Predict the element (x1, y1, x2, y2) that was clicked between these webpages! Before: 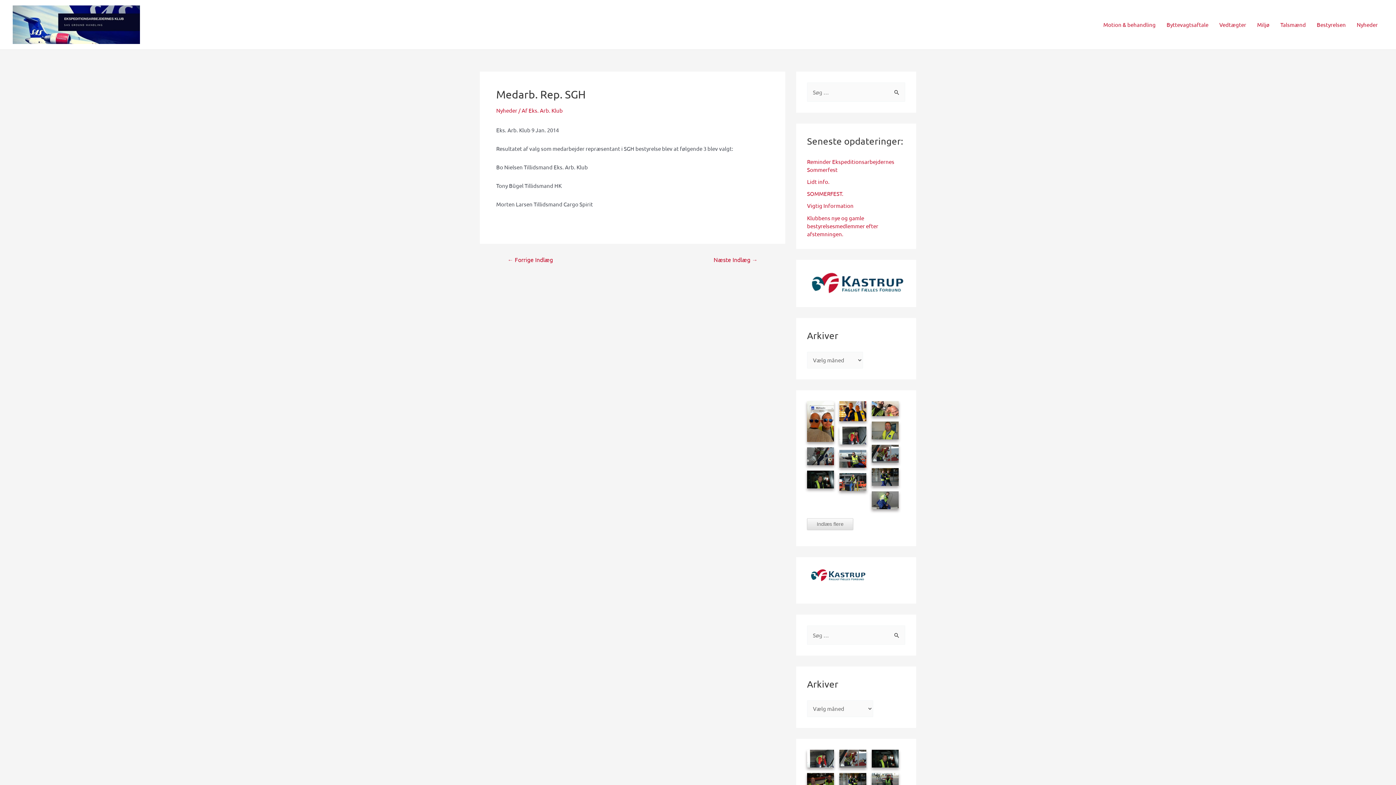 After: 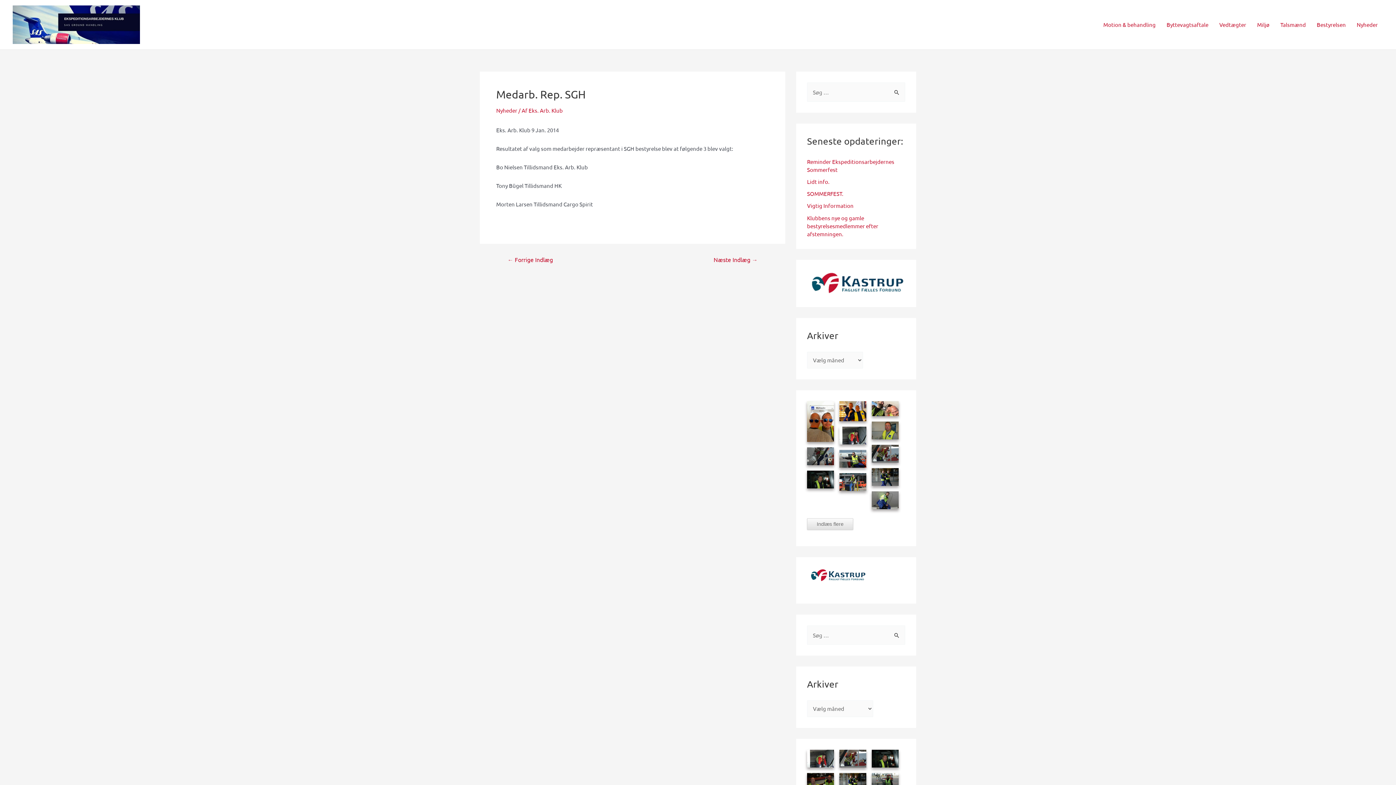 Action: bbox: (808, 571, 866, 578)